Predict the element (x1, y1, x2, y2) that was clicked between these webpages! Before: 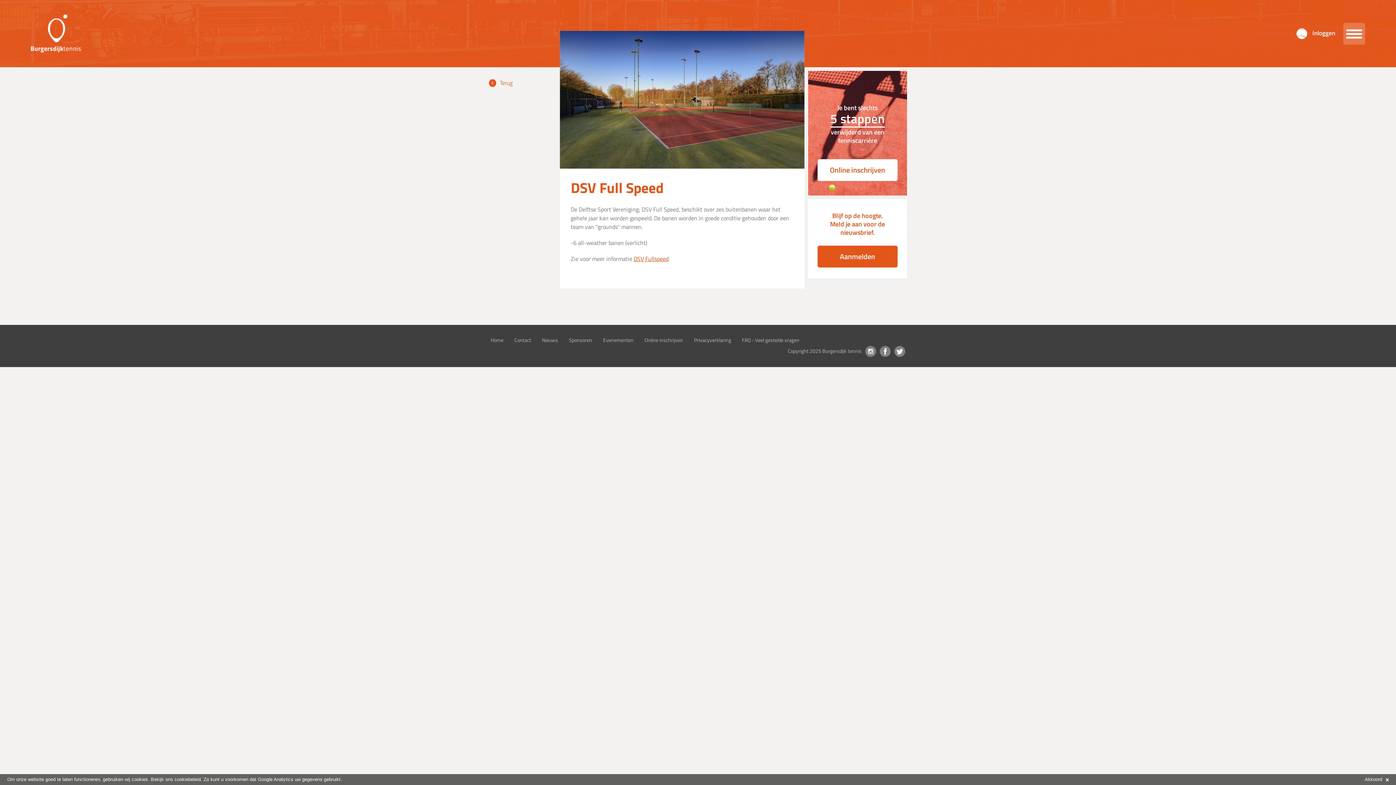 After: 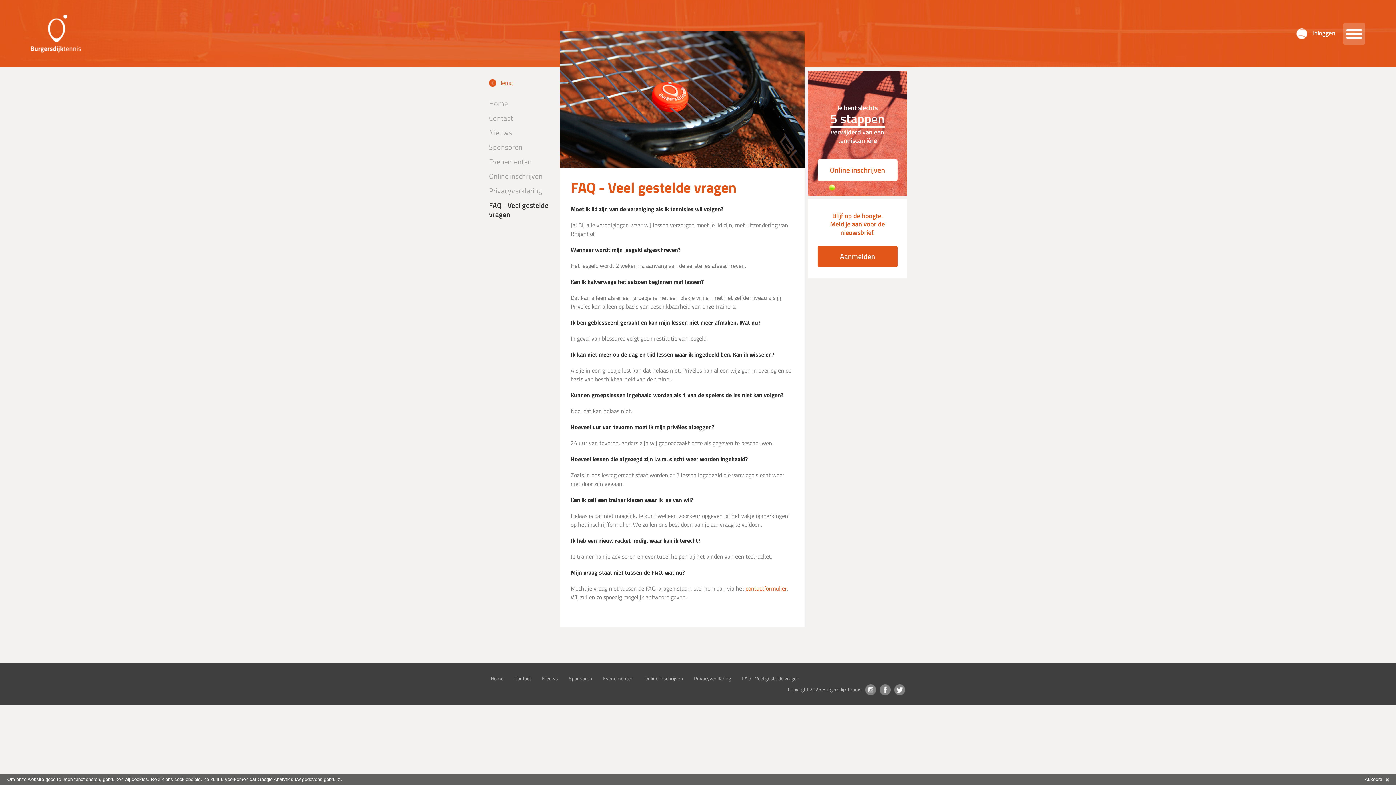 Action: bbox: (736, 335, 805, 346) label: FAQ - Veel gestelde vragen